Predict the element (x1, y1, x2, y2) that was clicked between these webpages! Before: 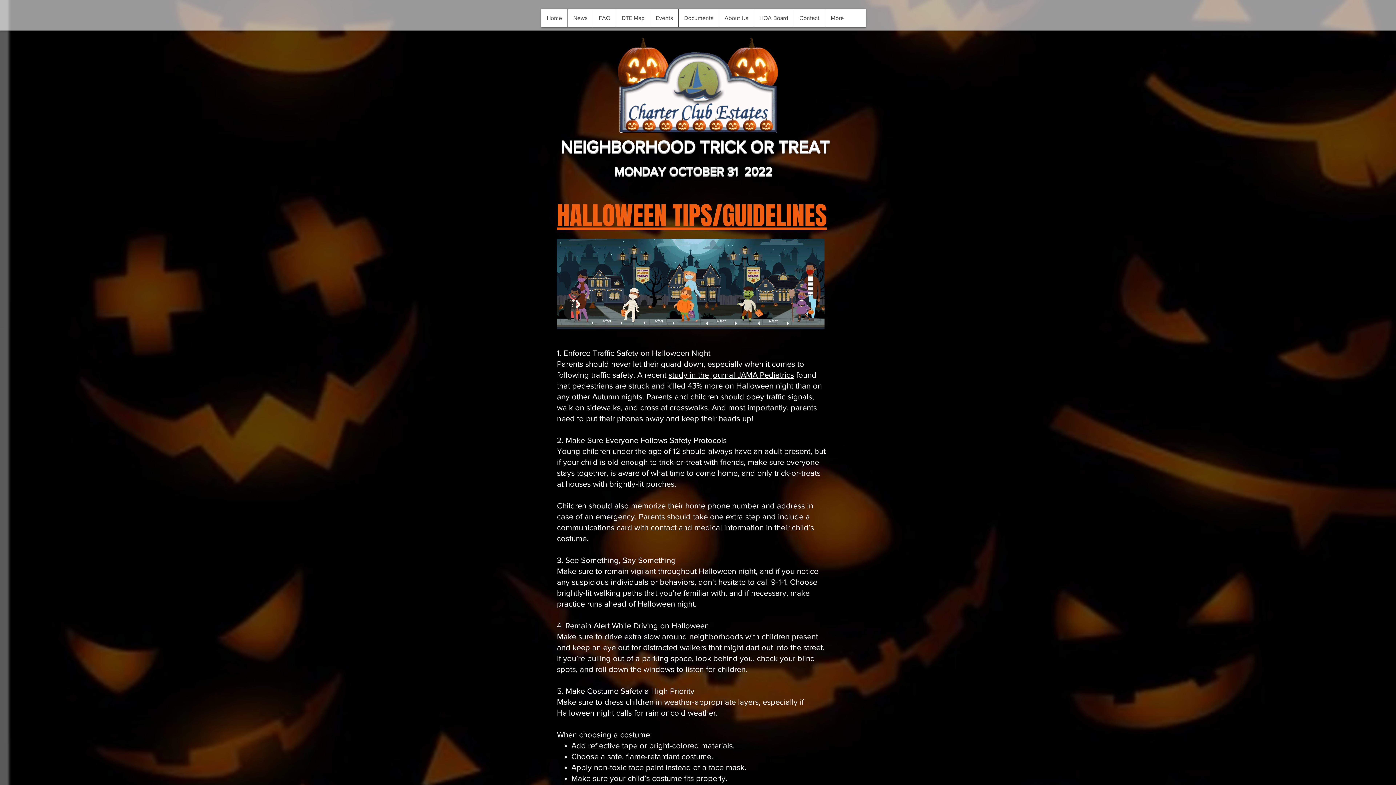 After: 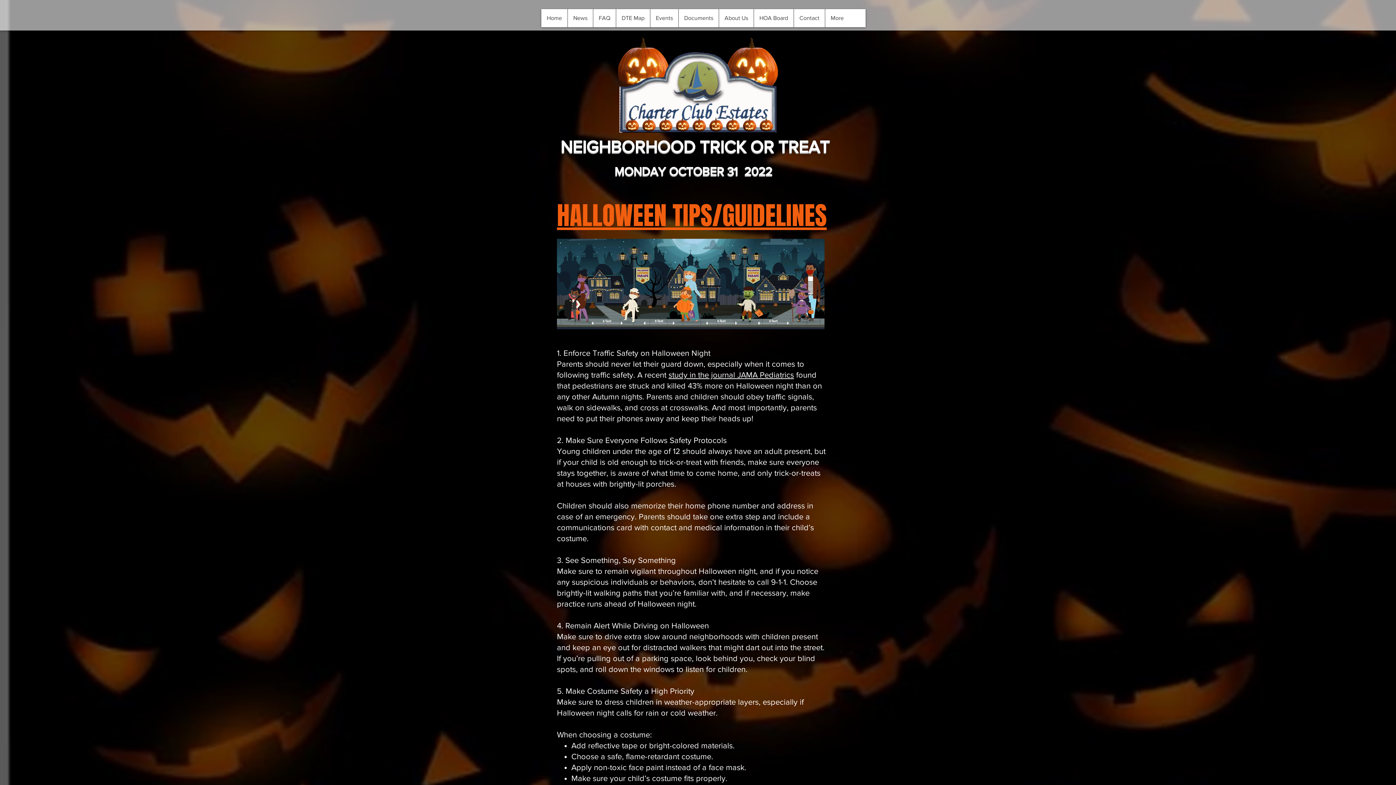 Action: label: study in the journal JAMA Pediatrics bbox: (668, 370, 794, 379)